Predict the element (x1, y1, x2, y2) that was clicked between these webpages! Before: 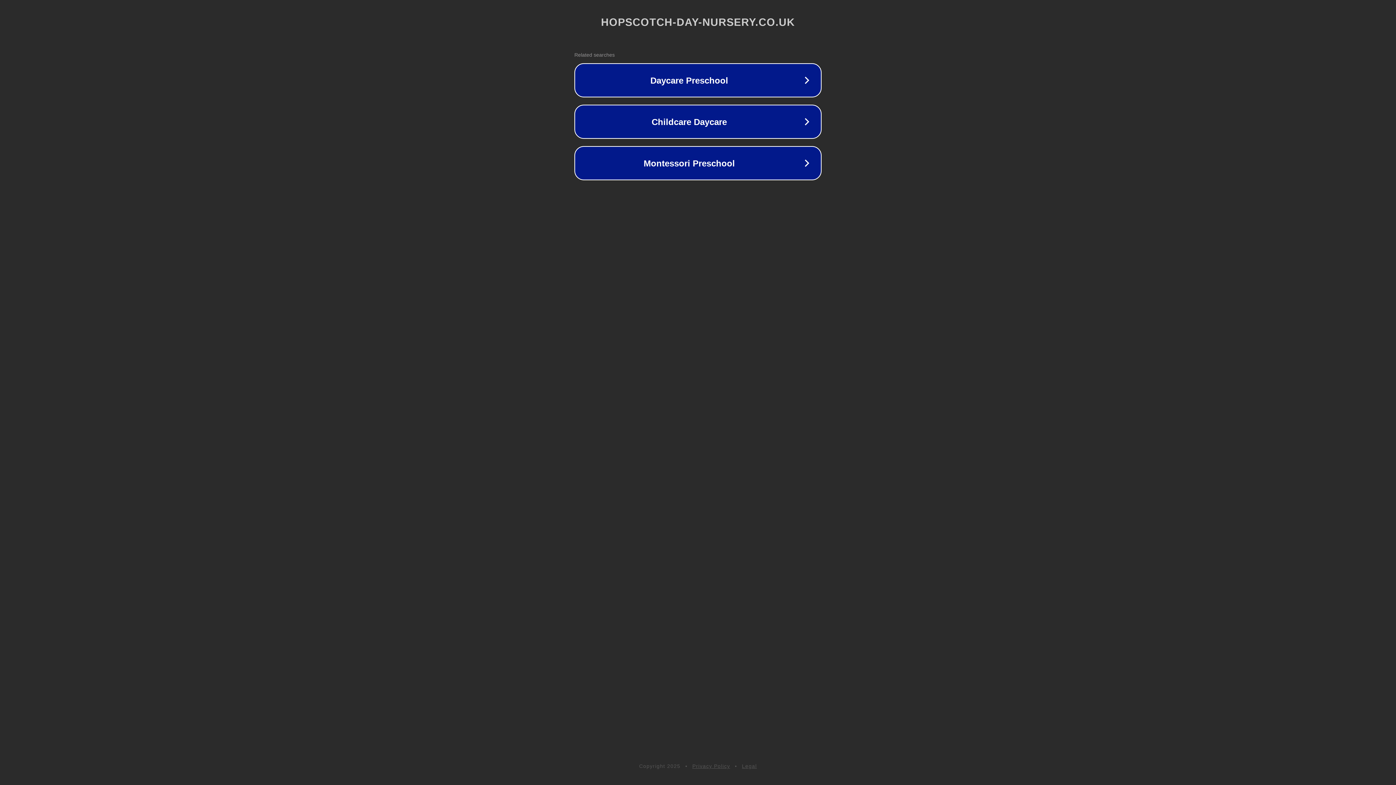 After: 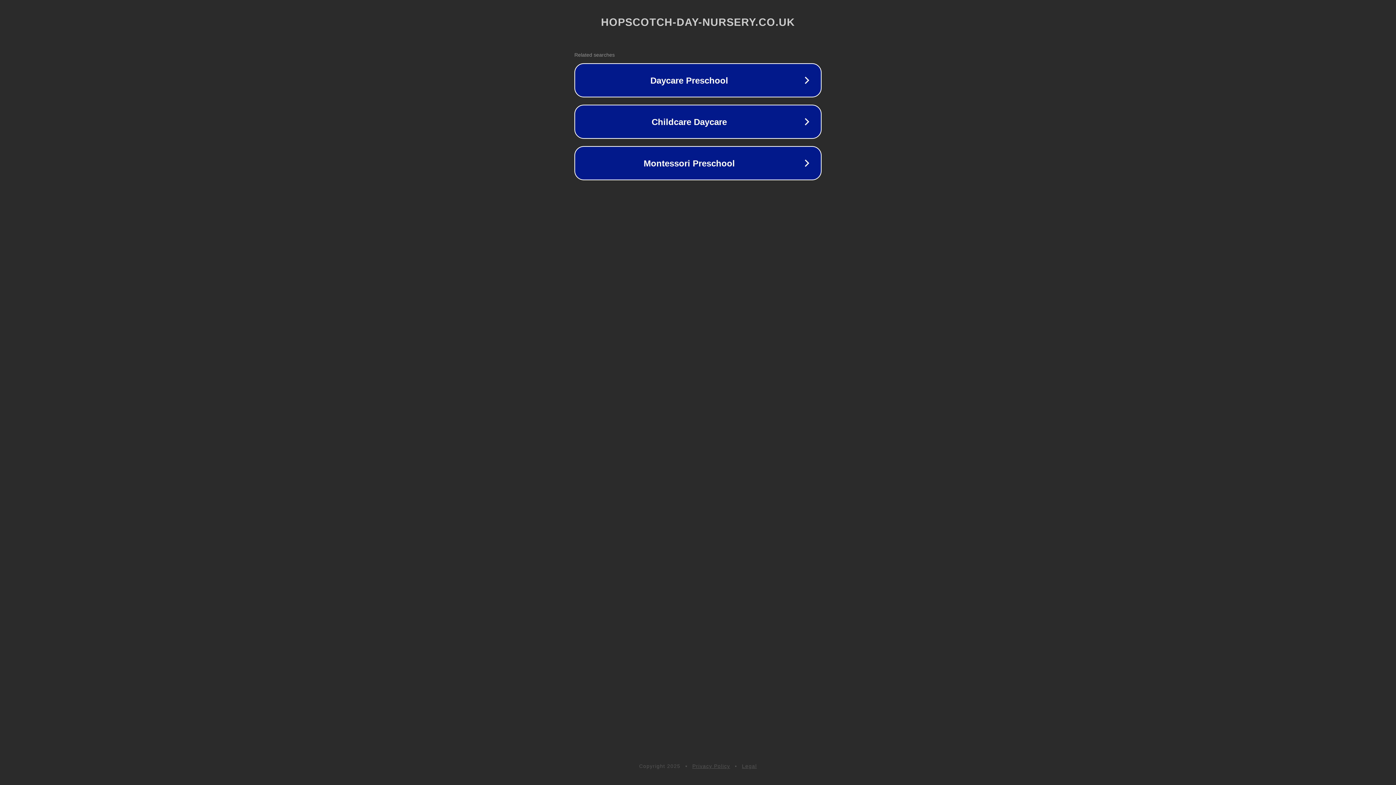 Action: label: Privacy Policy bbox: (692, 763, 730, 769)